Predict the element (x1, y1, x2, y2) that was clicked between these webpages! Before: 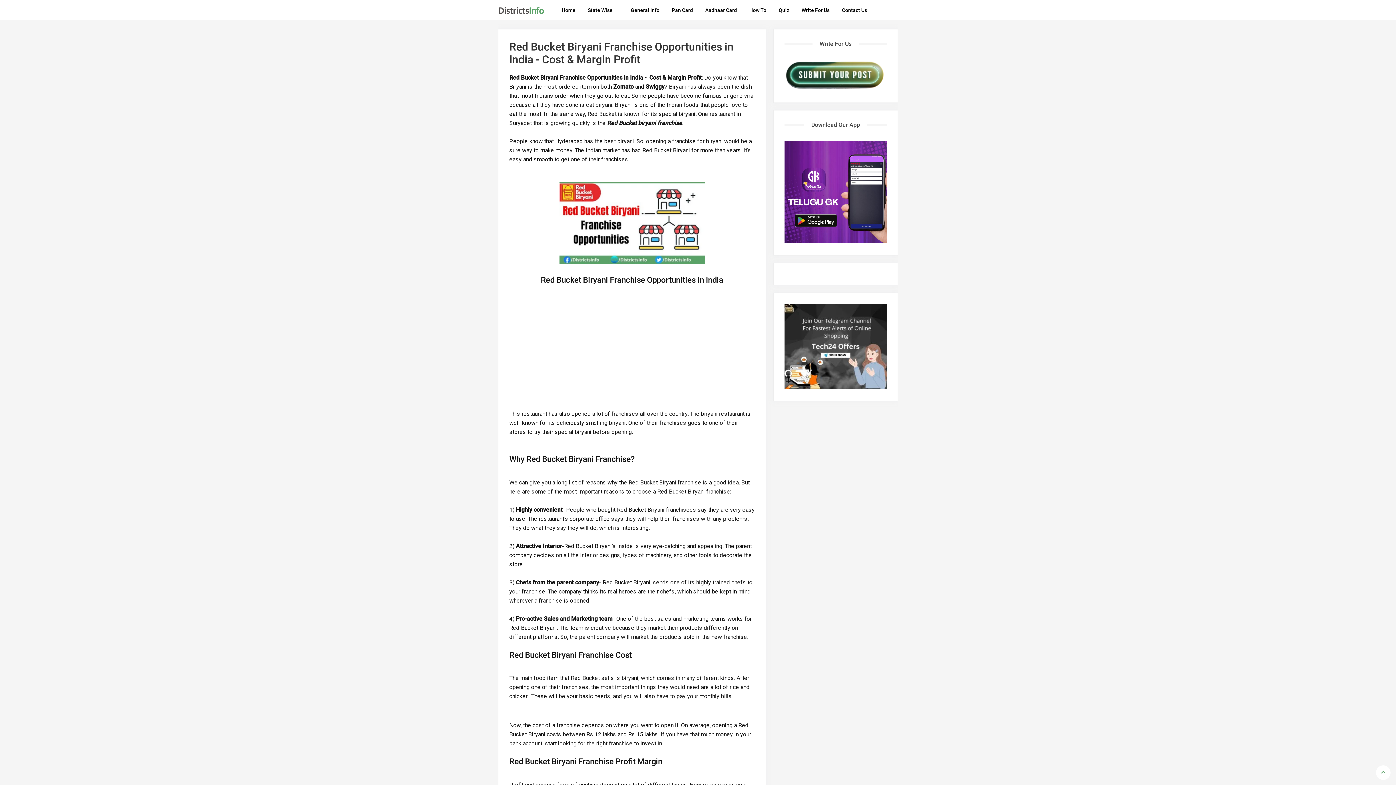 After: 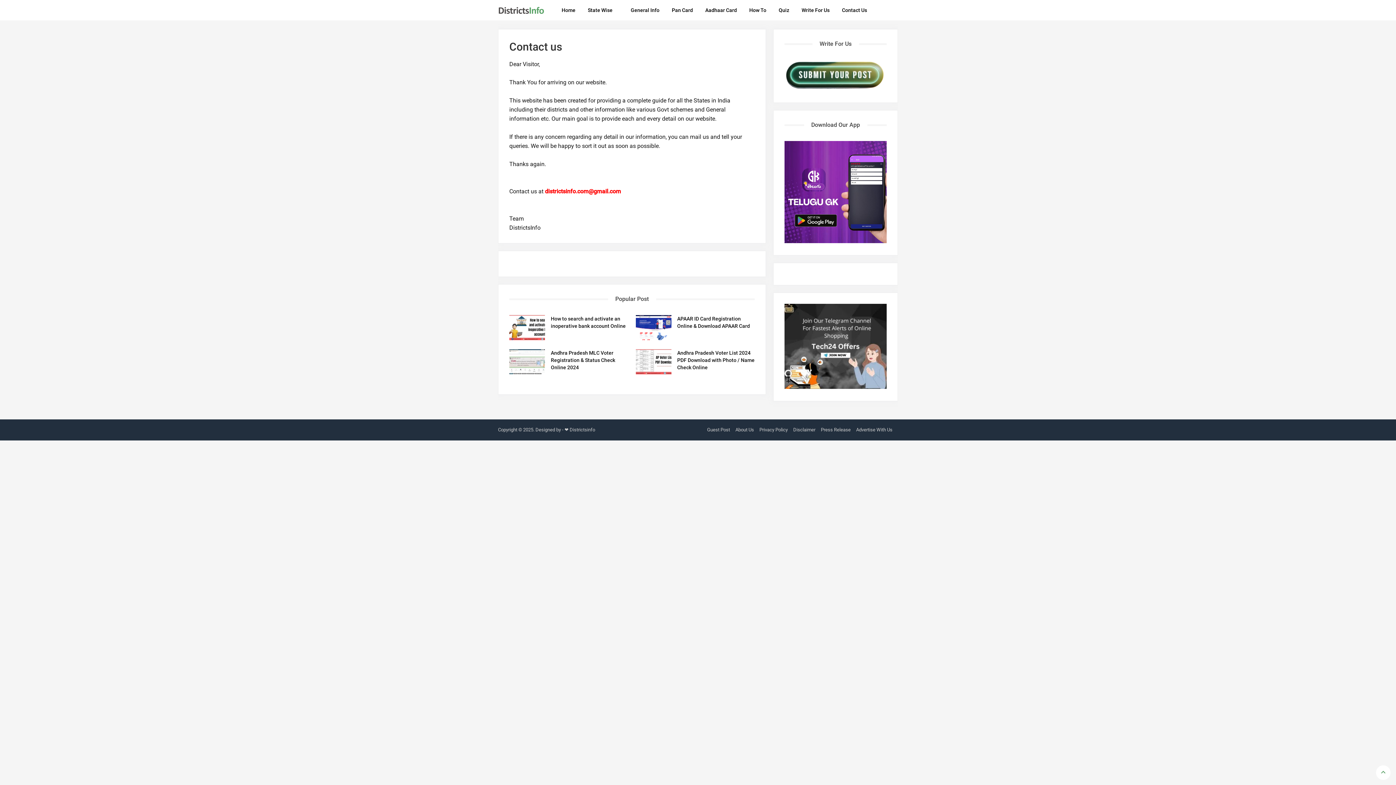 Action: label: Contact Us bbox: (836, 0, 873, 20)